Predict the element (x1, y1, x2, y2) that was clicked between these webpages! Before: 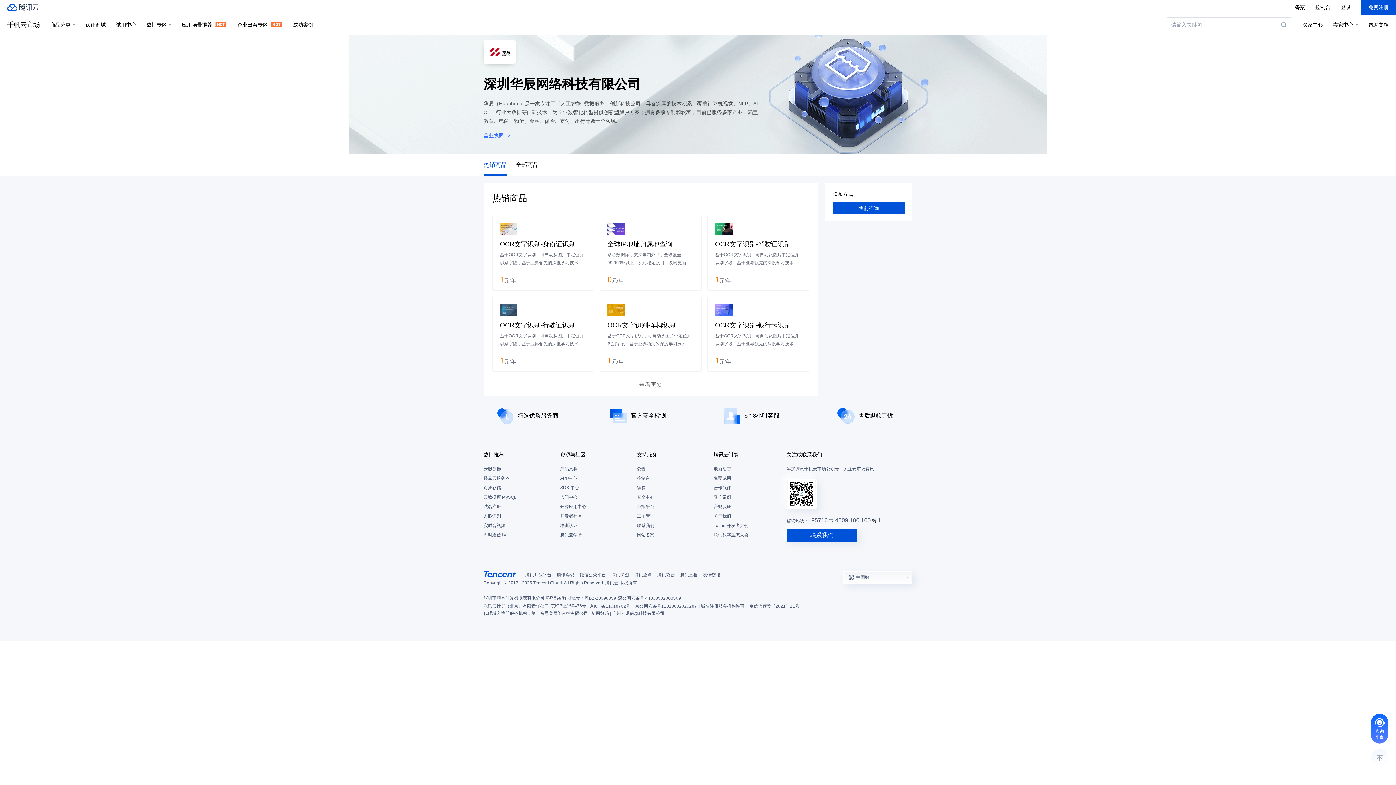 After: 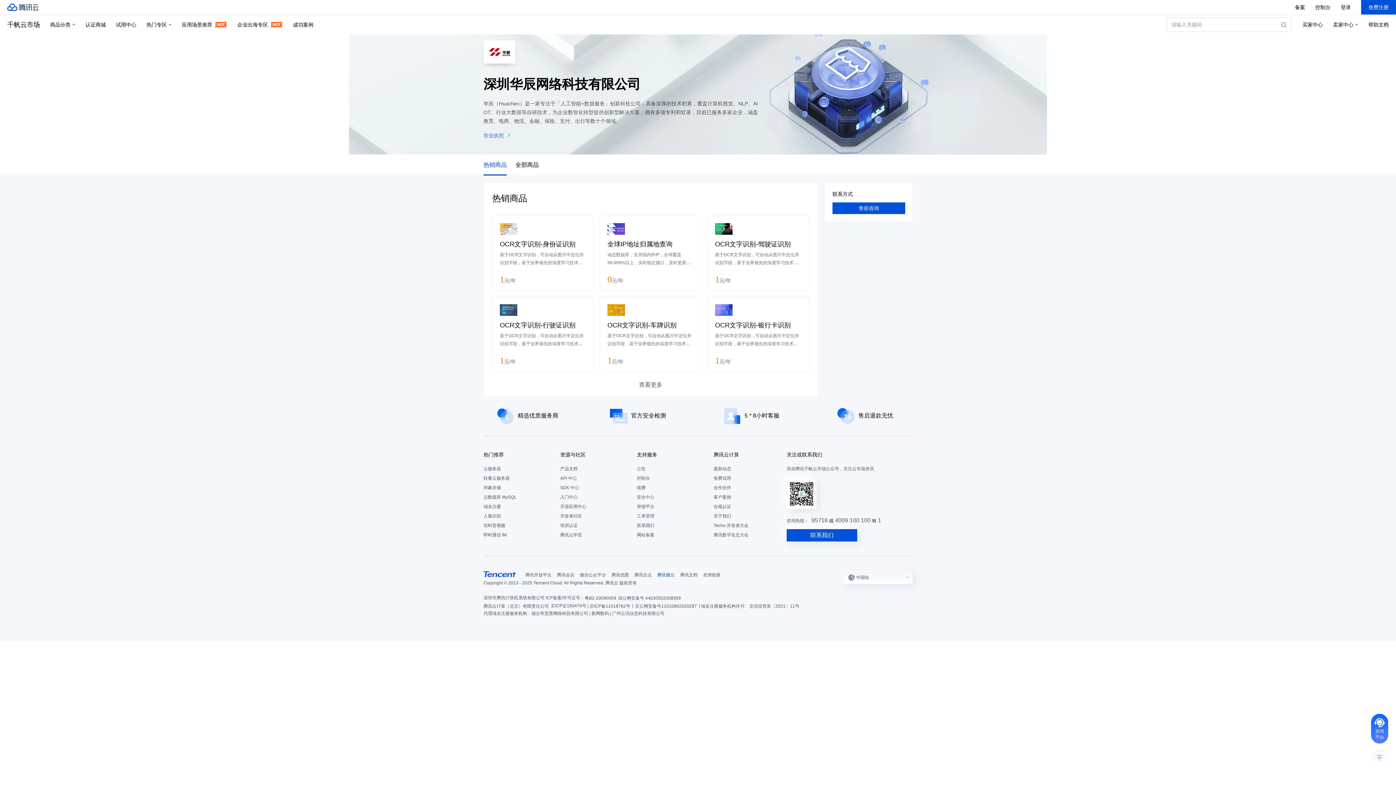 Action: bbox: (657, 571, 674, 579) label: 腾讯微云